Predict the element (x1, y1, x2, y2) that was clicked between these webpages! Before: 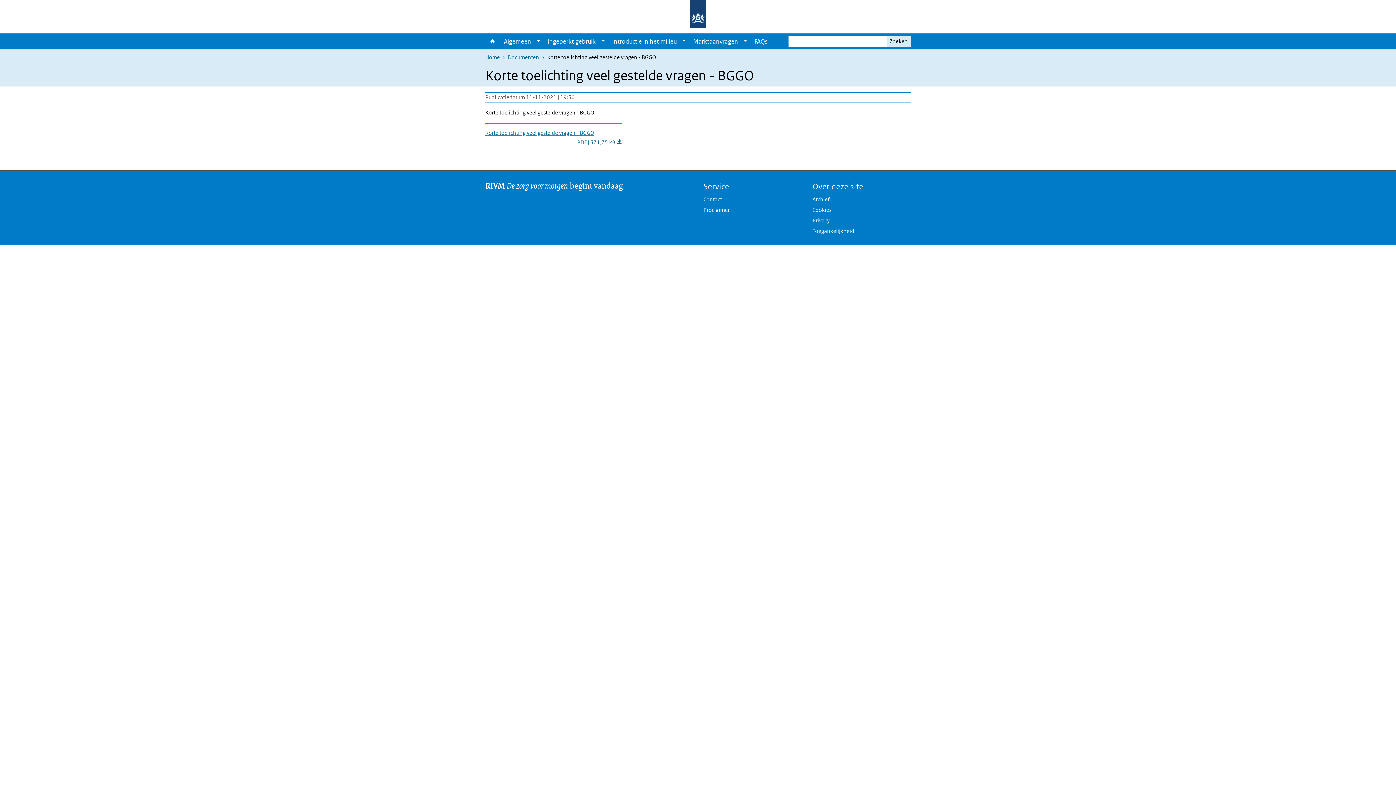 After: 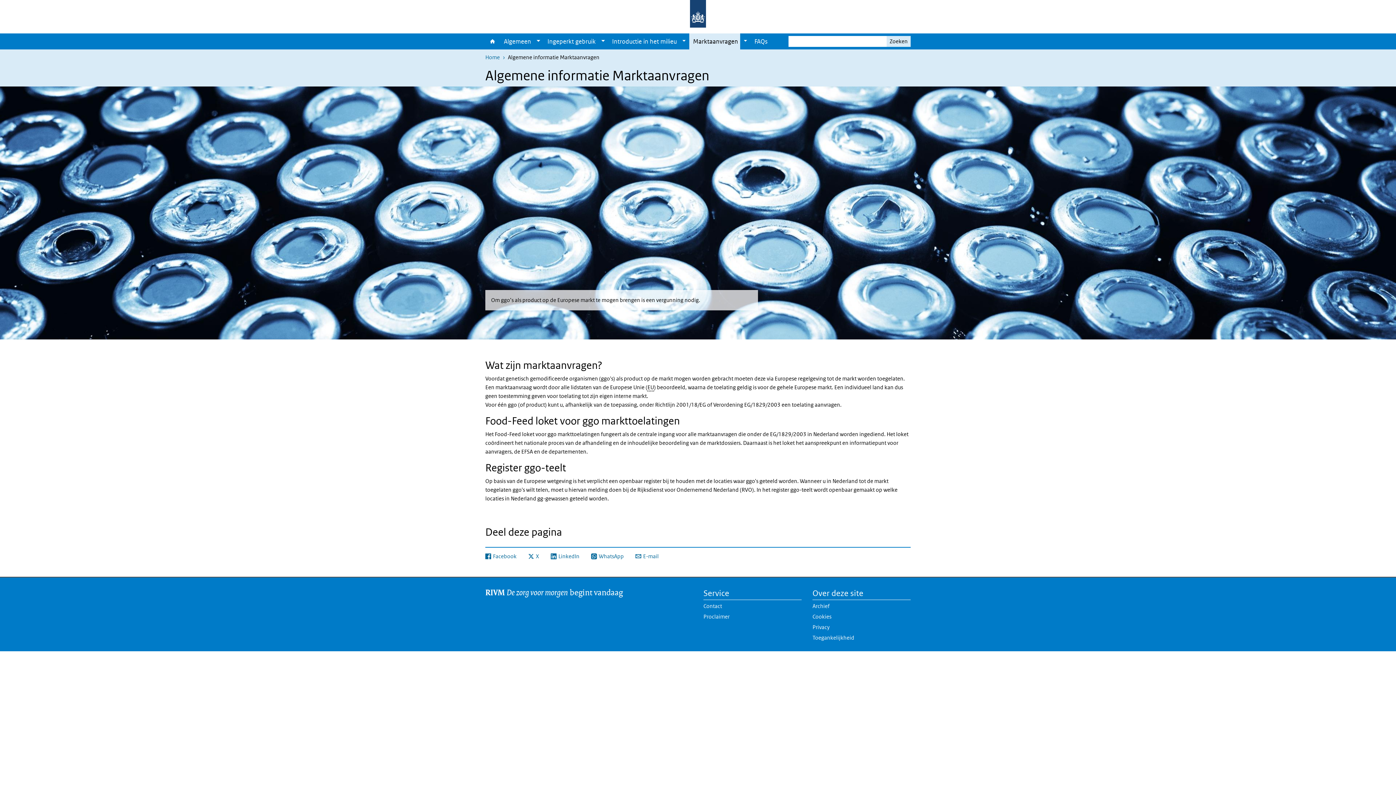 Action: bbox: (689, 33, 740, 49) label: Marktaanvragen